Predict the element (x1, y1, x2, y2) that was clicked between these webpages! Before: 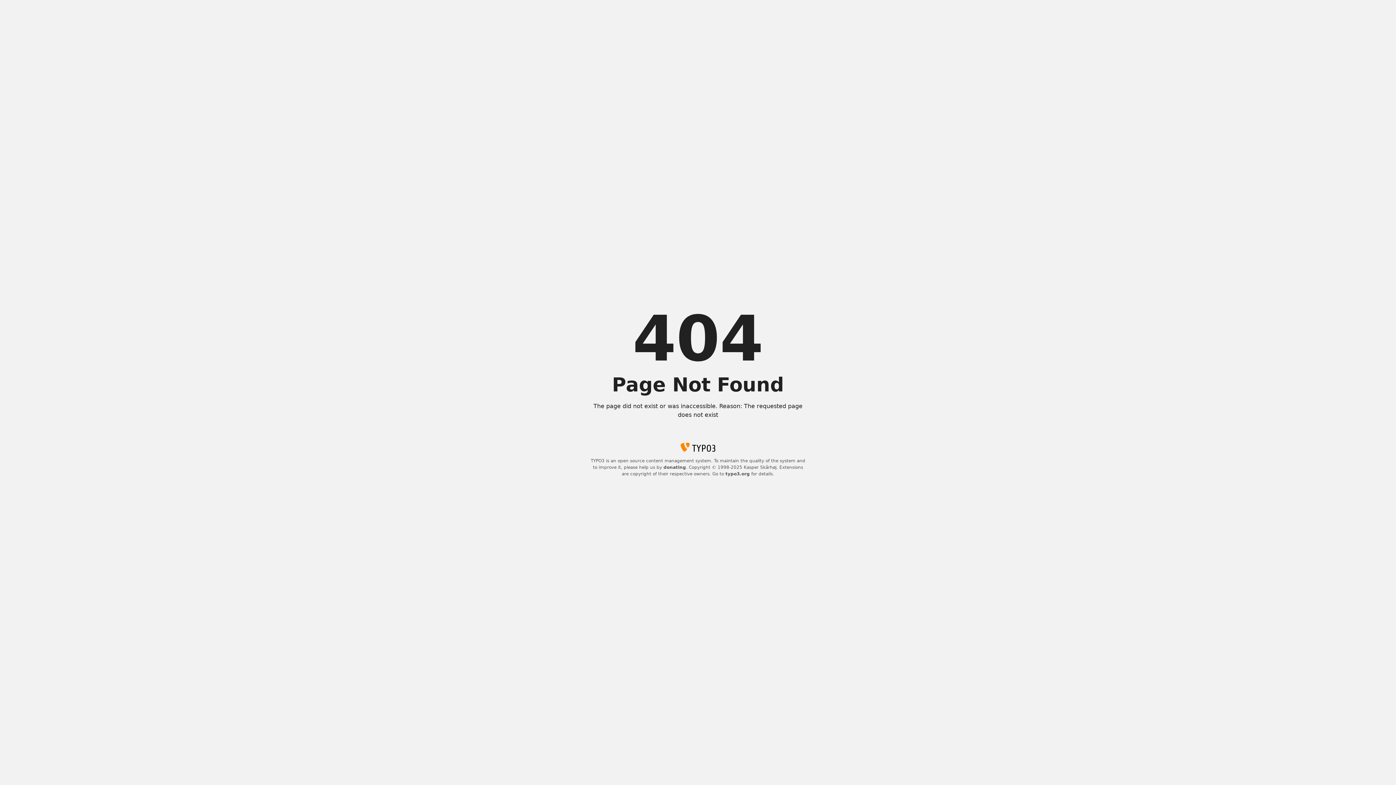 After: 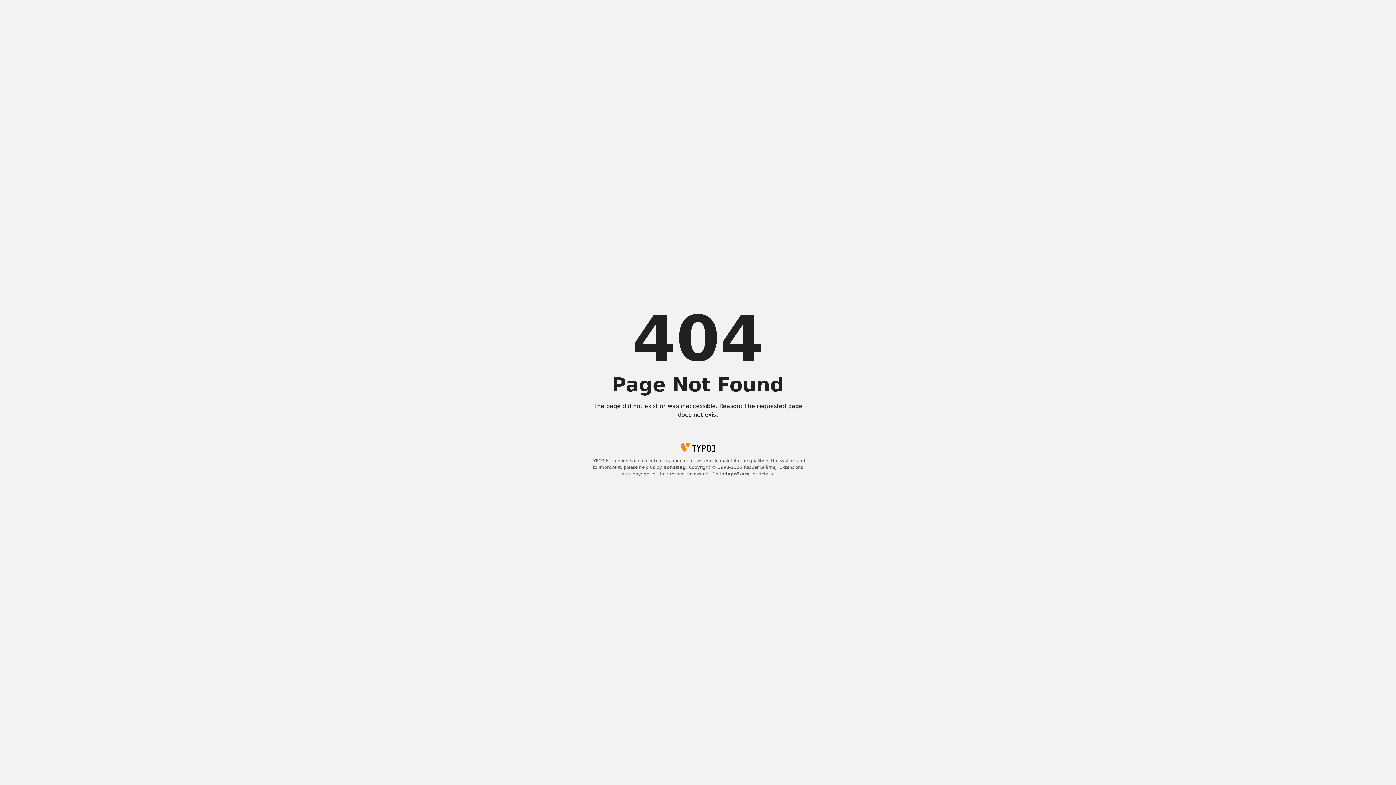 Action: label: typo3.org bbox: (725, 471, 750, 476)